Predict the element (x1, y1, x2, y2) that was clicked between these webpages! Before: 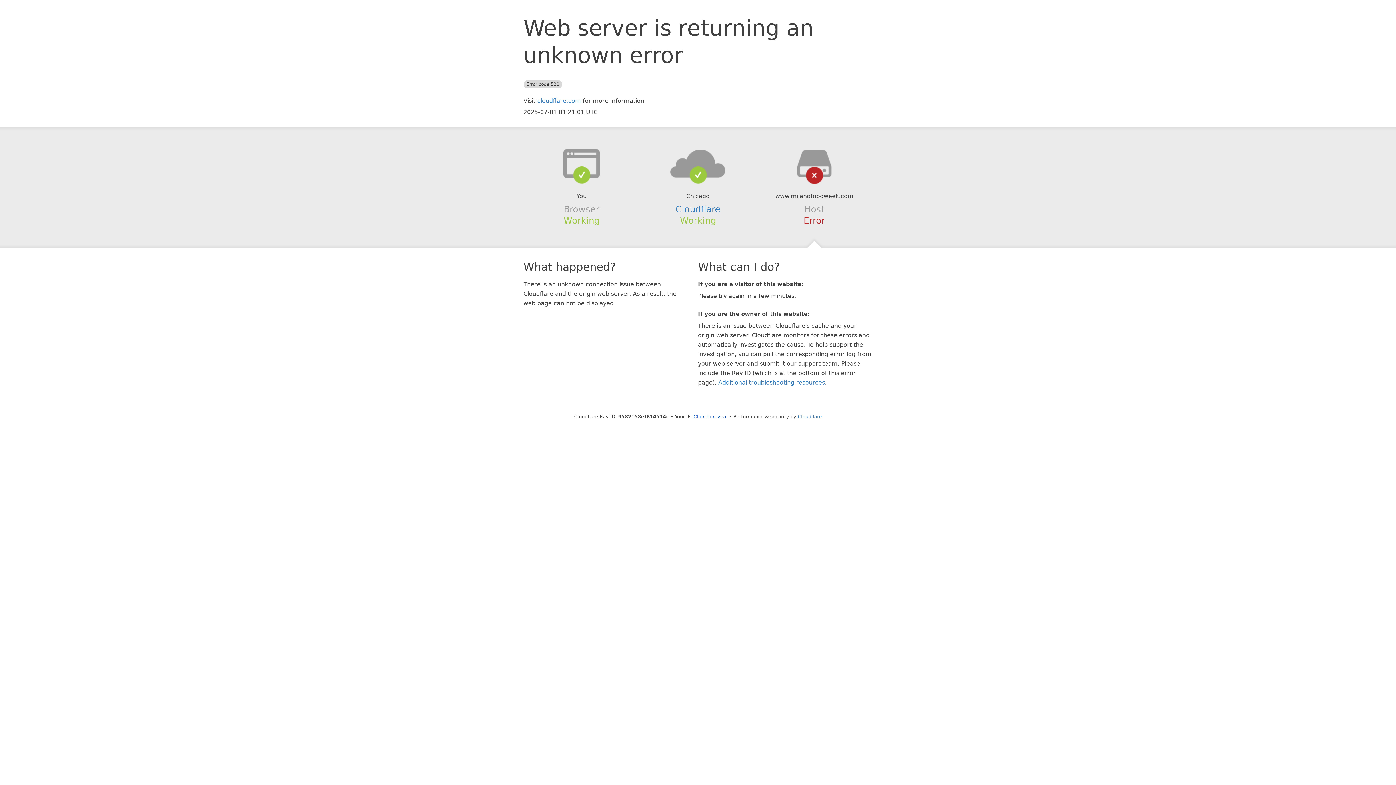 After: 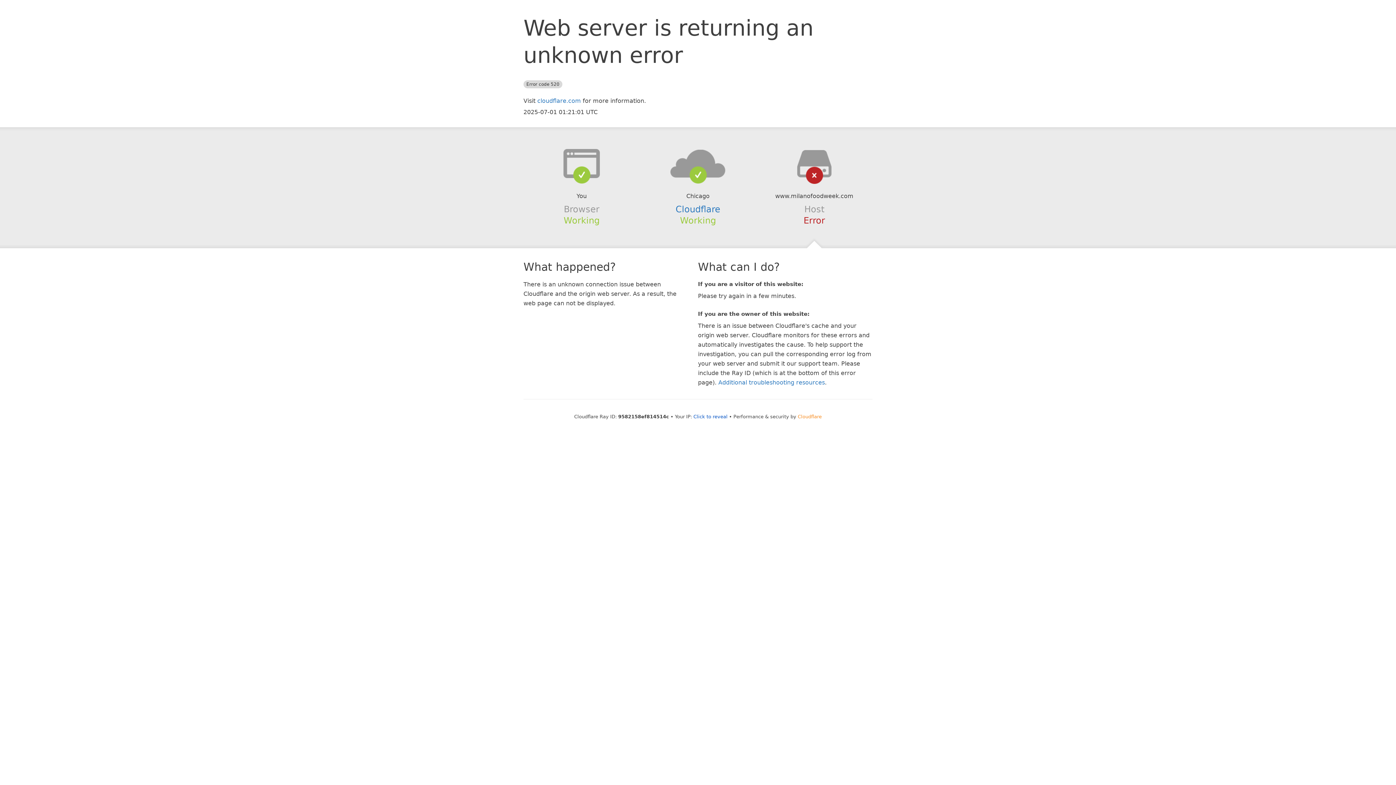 Action: label: Cloudflare bbox: (798, 414, 822, 419)